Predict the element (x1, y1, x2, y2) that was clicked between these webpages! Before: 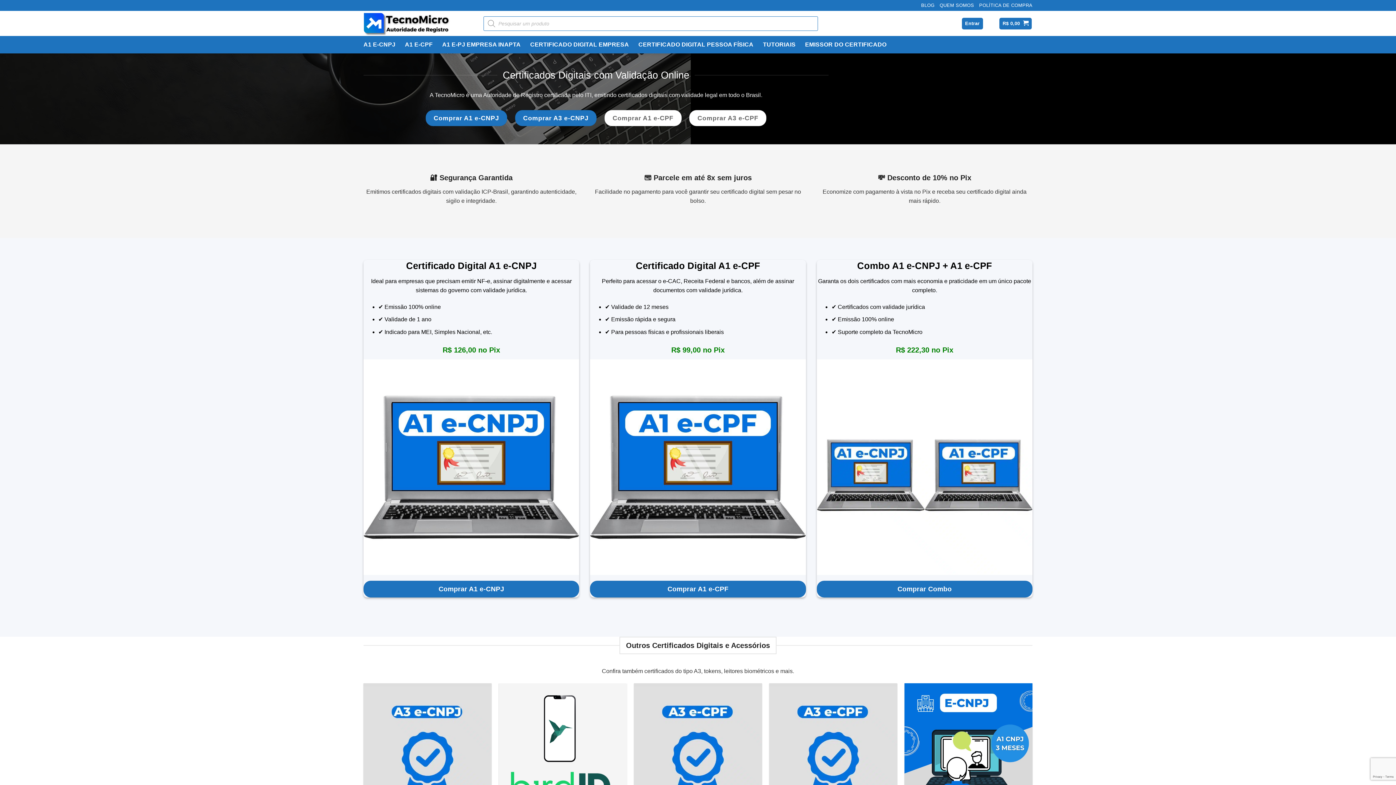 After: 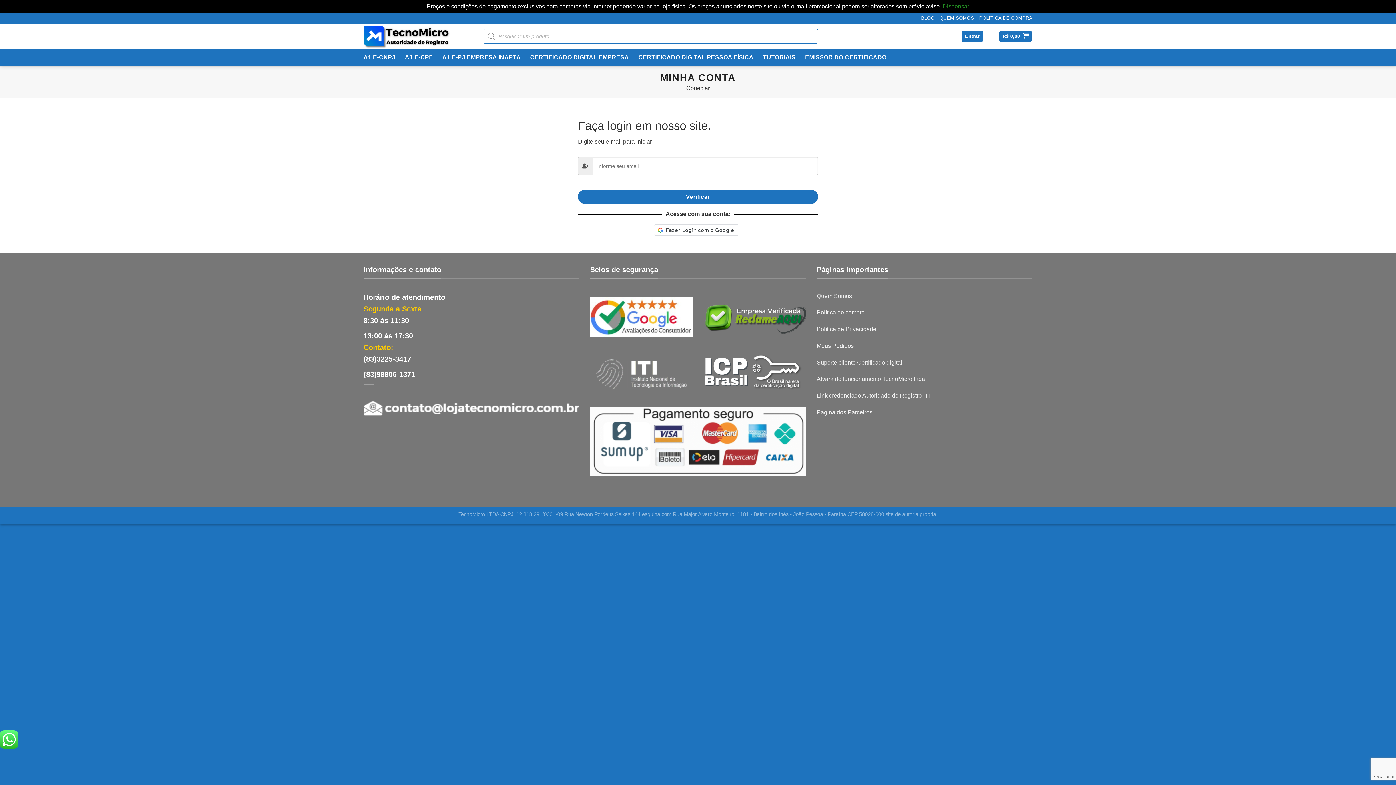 Action: label: Entrar bbox: (962, 17, 983, 29)